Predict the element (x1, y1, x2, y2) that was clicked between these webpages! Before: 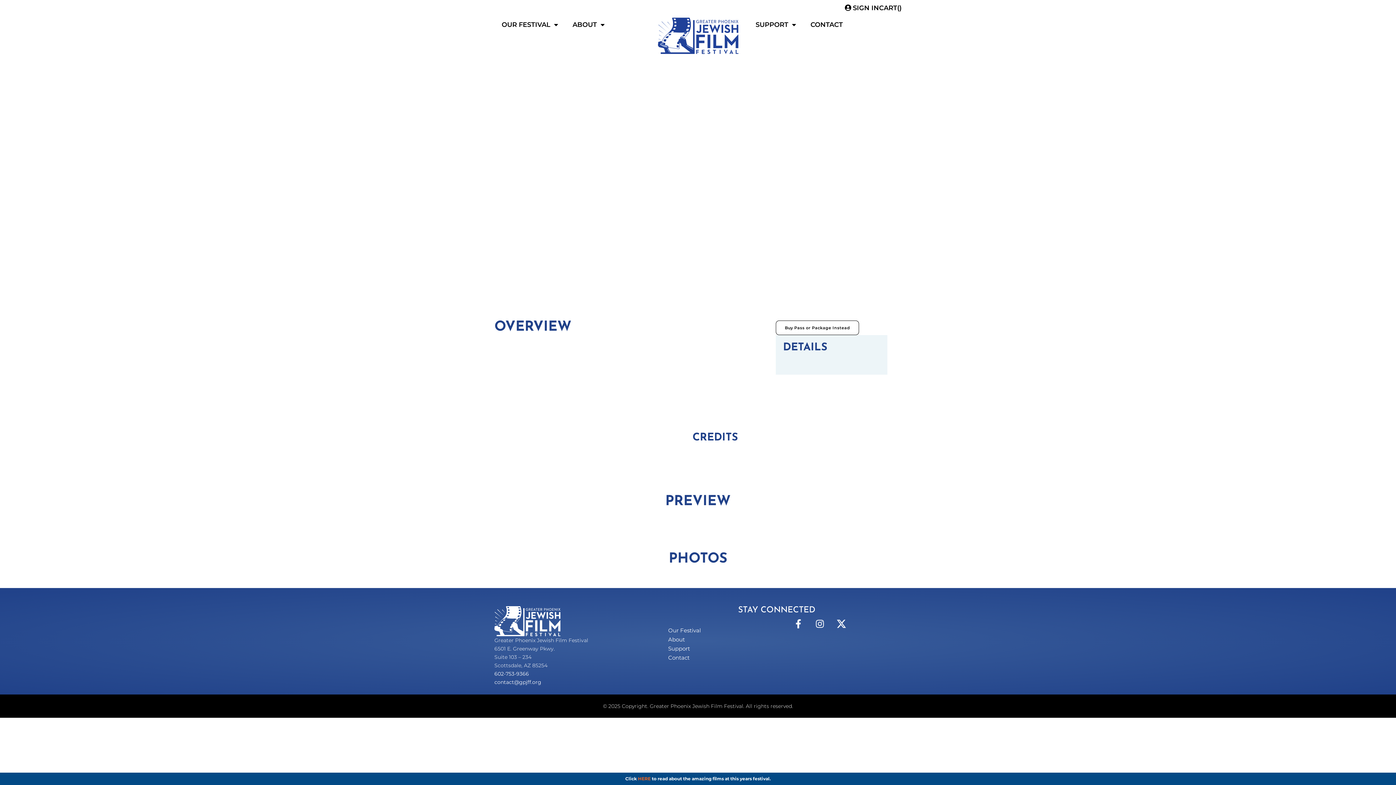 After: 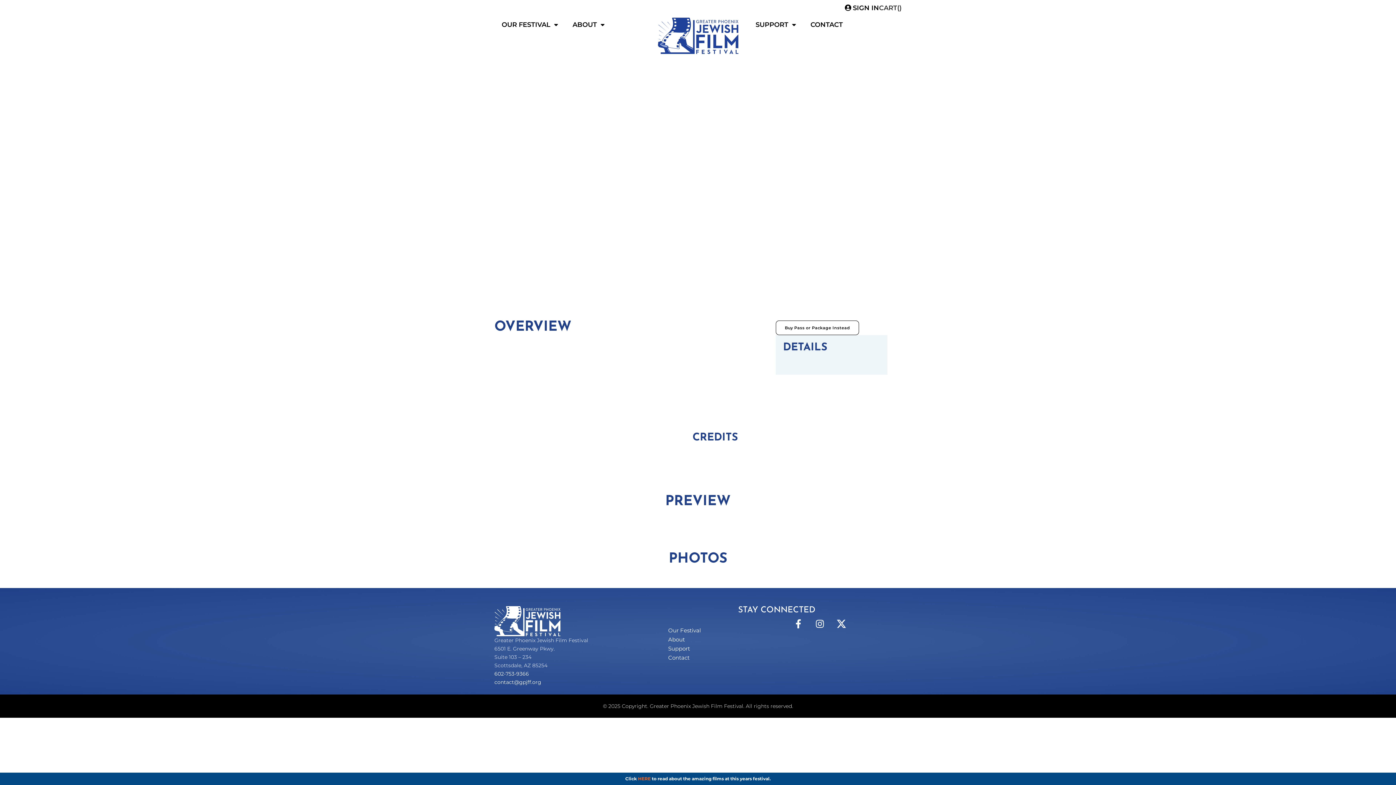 Action: label: CART() bbox: (879, 4, 901, 12)